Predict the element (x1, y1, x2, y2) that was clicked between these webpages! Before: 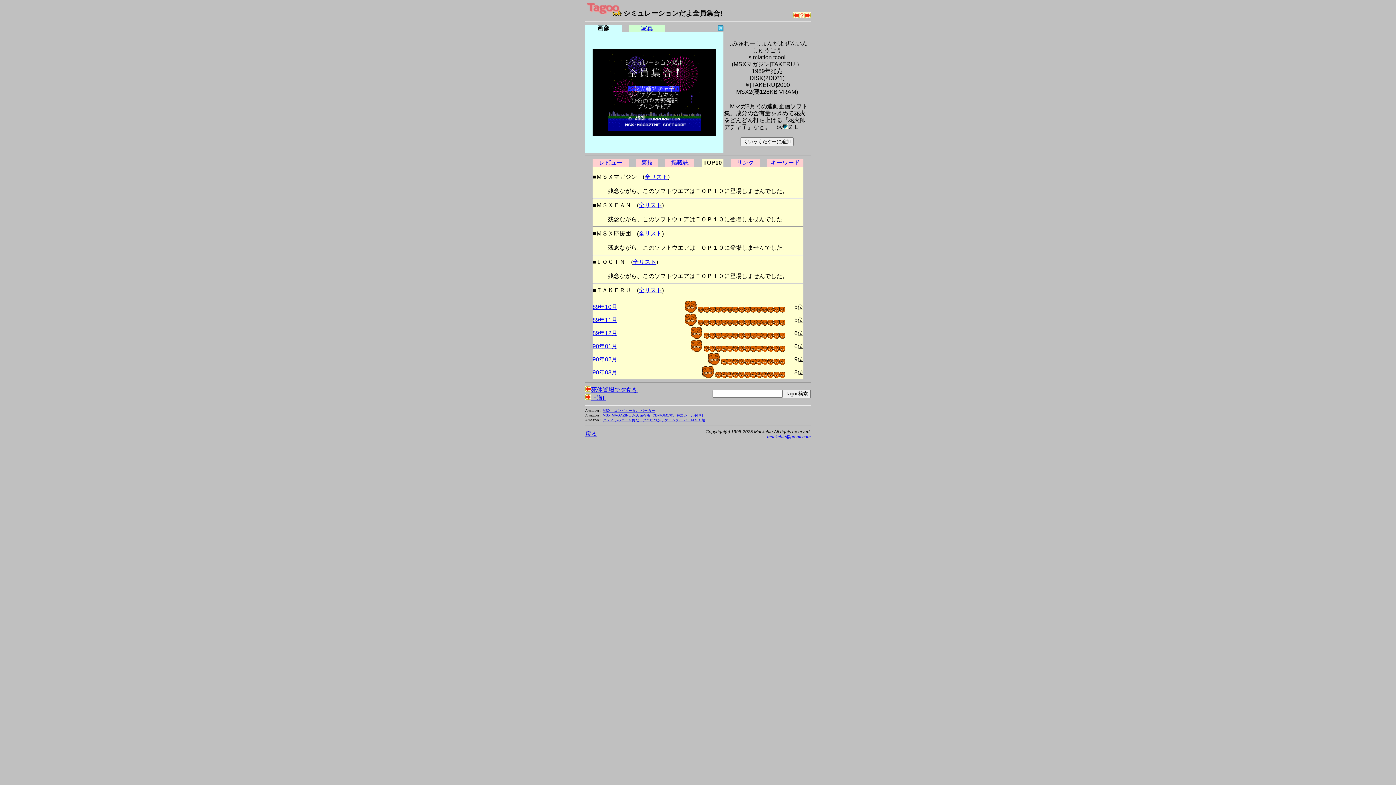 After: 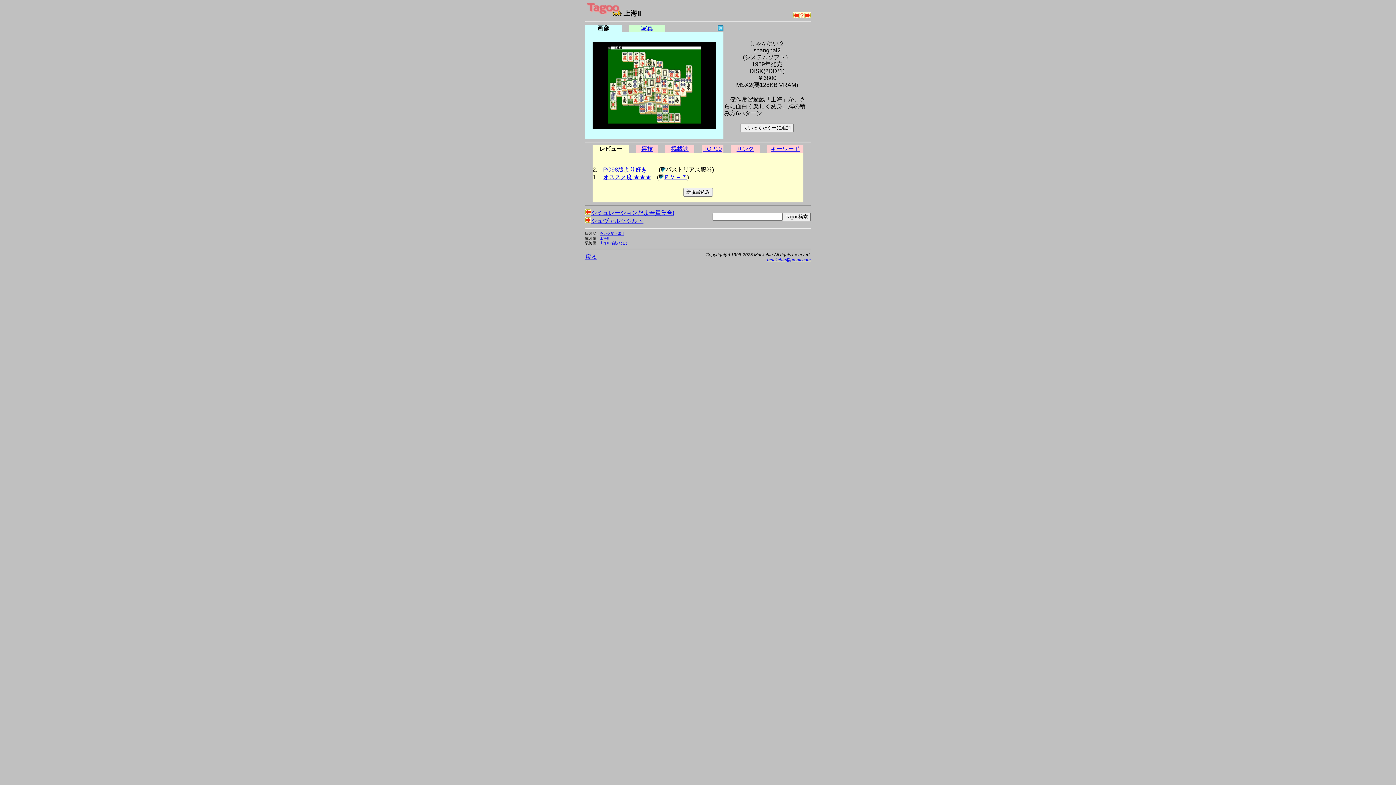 Action: bbox: (805, 13, 810, 19)